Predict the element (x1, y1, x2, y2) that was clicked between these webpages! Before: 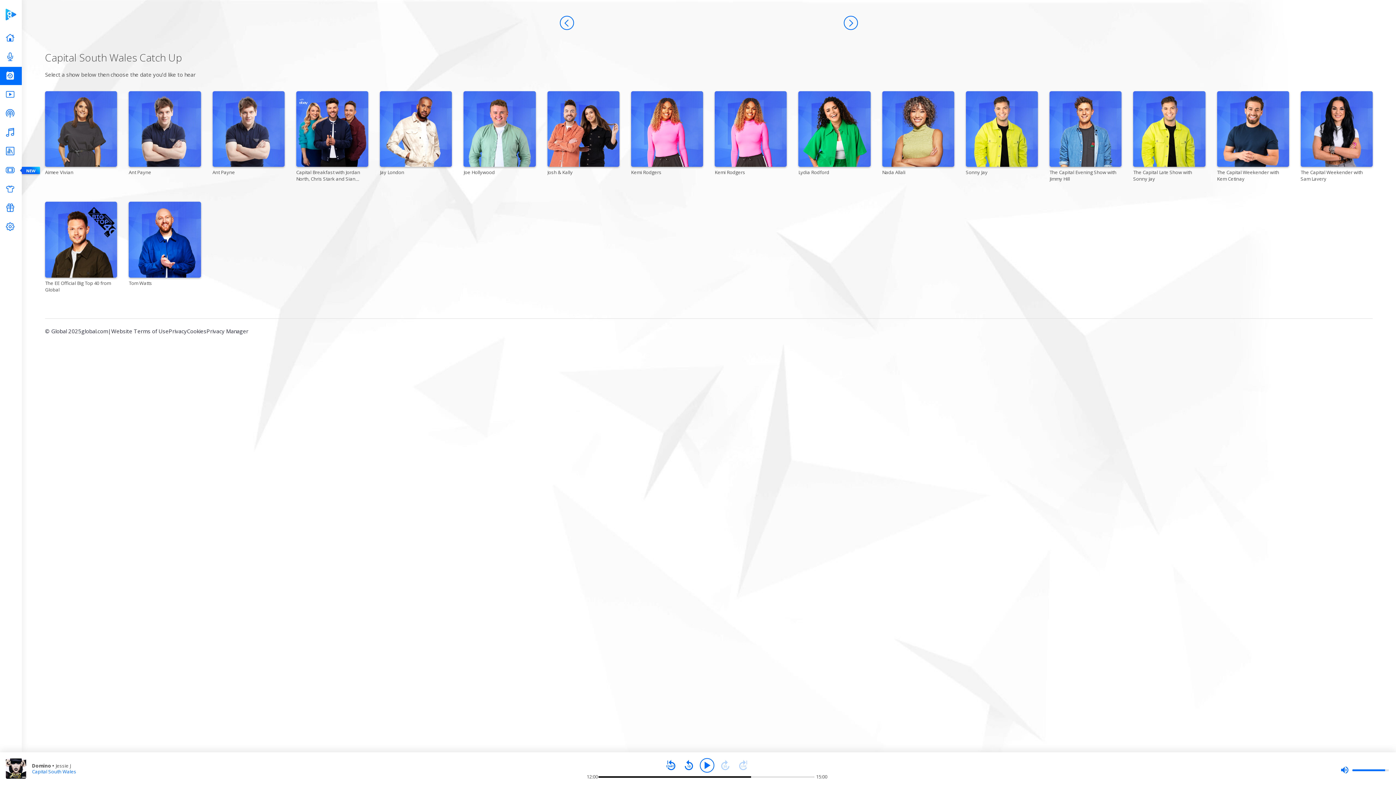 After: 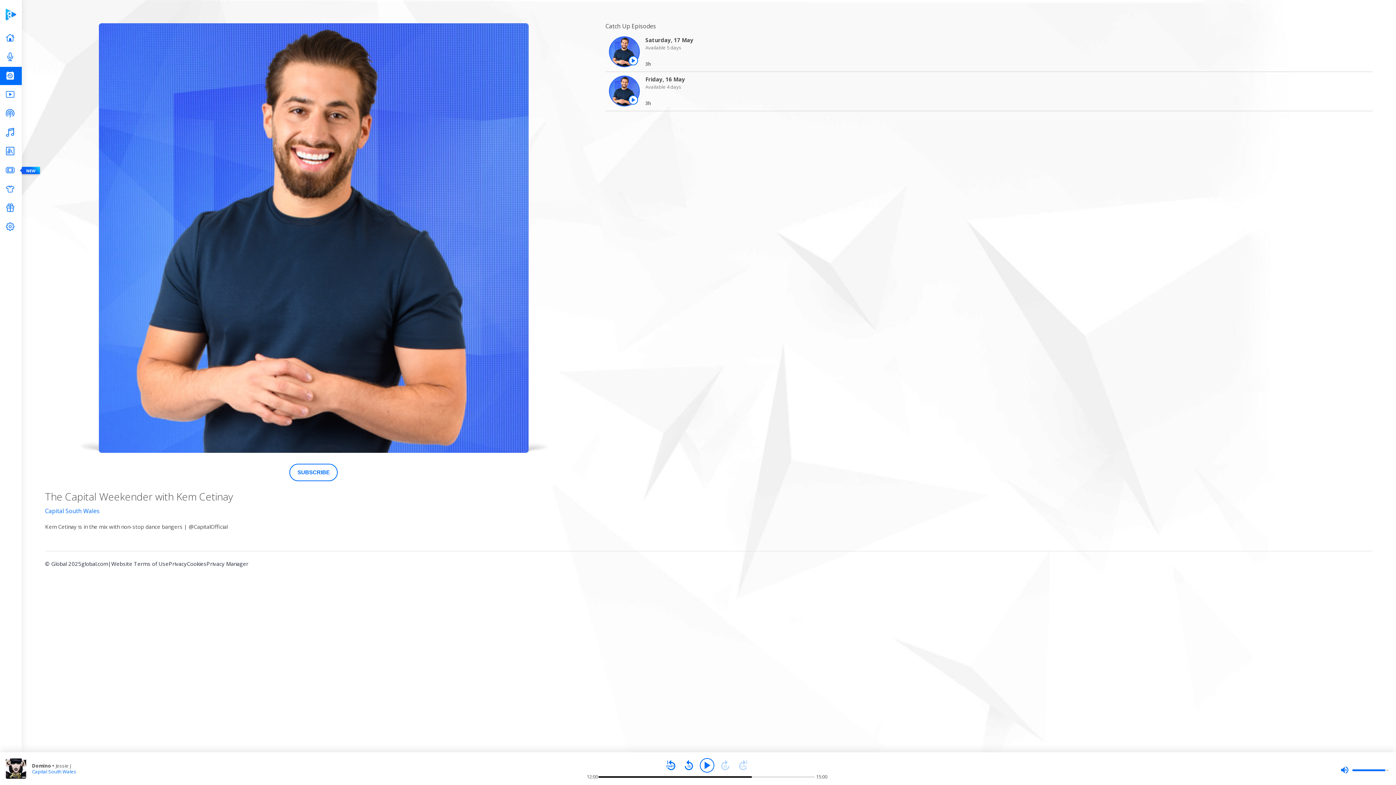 Action: bbox: (1217, 75, 1289, 168) label: The Capital Weekender with Kem Cetinay